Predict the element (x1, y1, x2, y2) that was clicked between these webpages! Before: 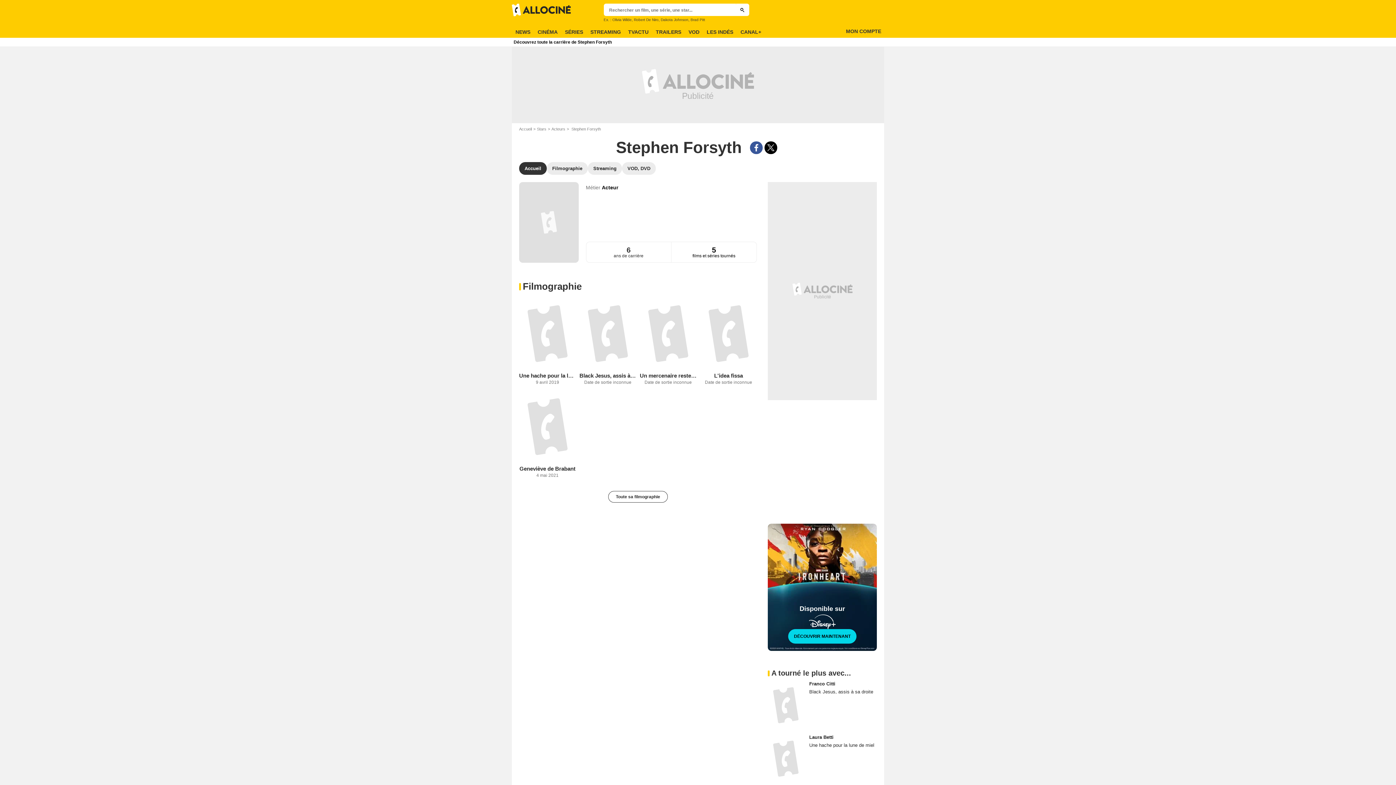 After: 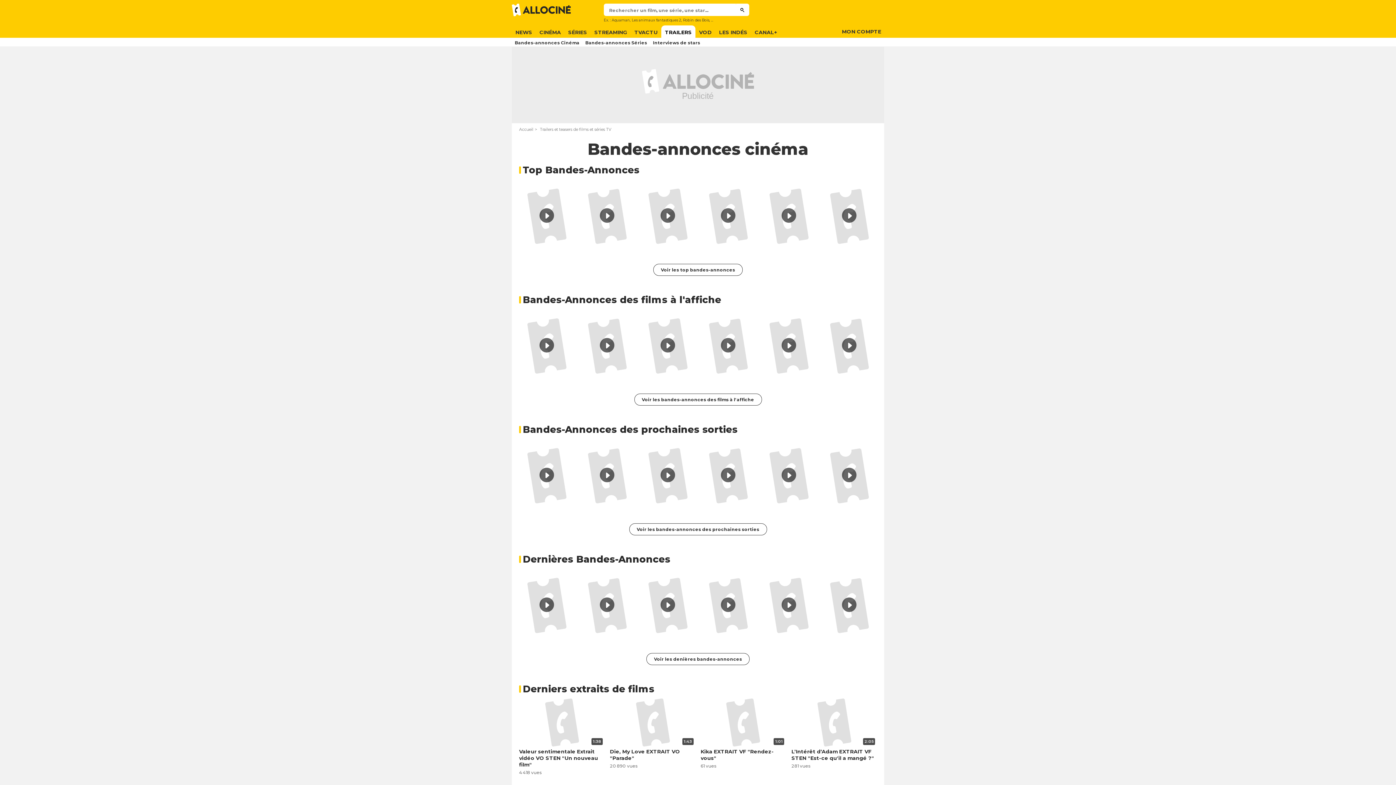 Action: bbox: (652, 25, 685, 38) label: TRAILERS